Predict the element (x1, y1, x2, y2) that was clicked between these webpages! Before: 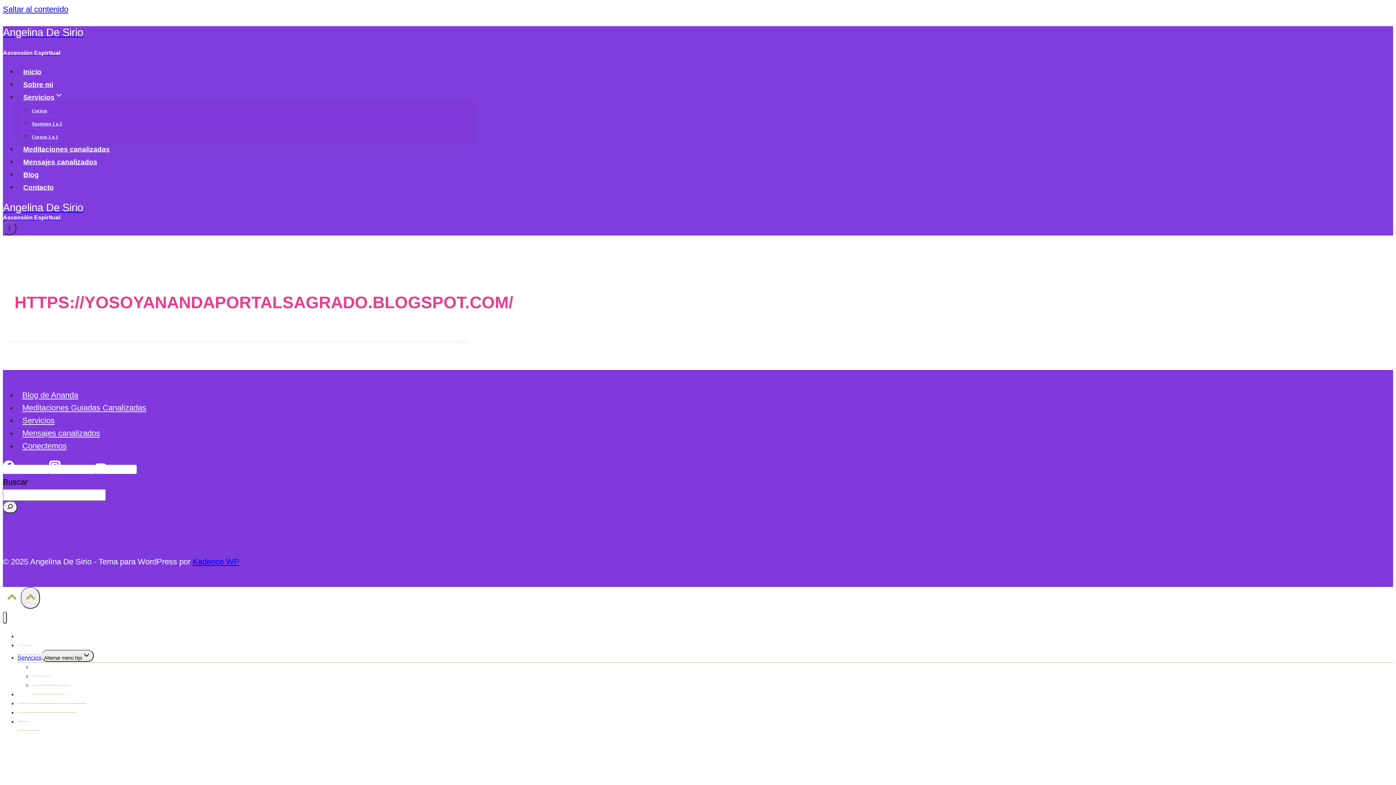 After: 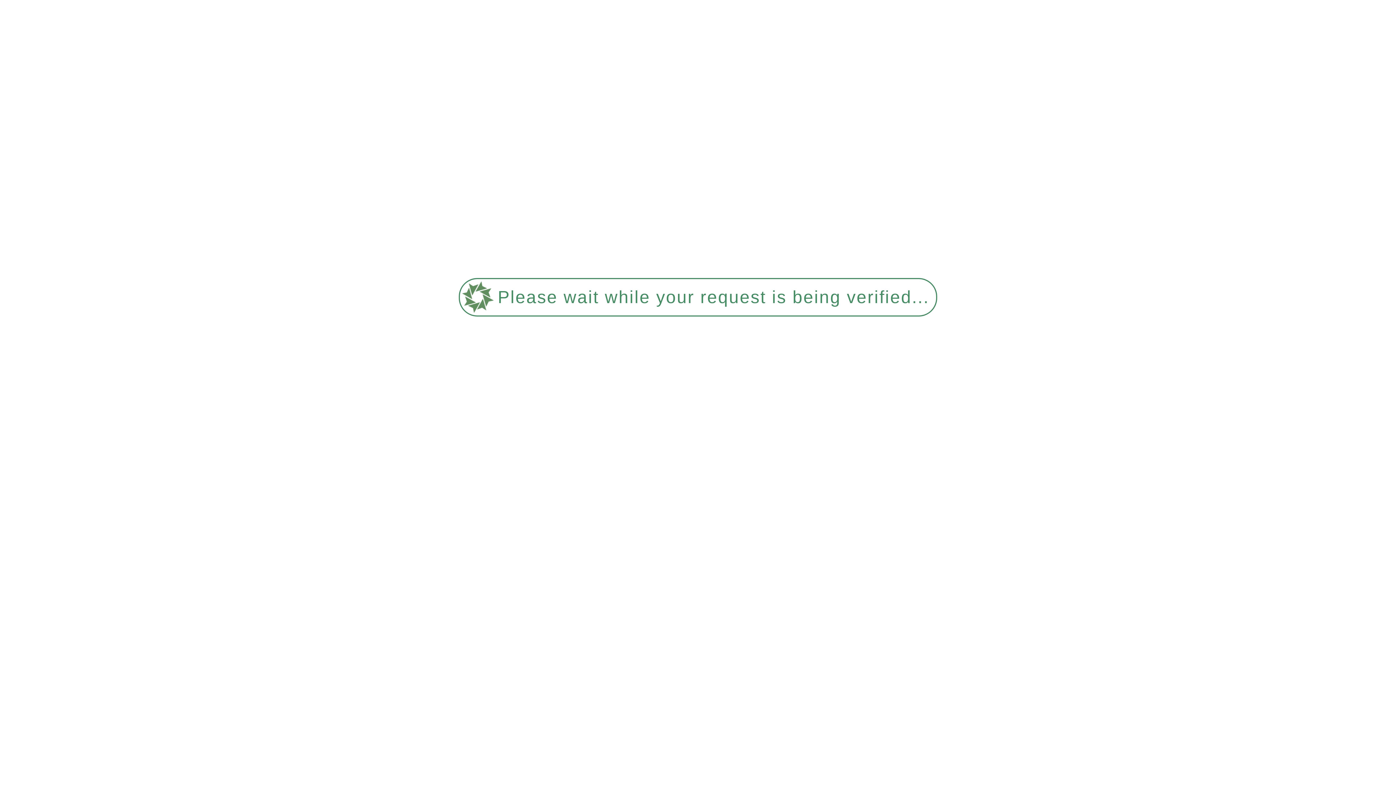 Action: label: Contacto bbox: (17, 713, 40, 731)